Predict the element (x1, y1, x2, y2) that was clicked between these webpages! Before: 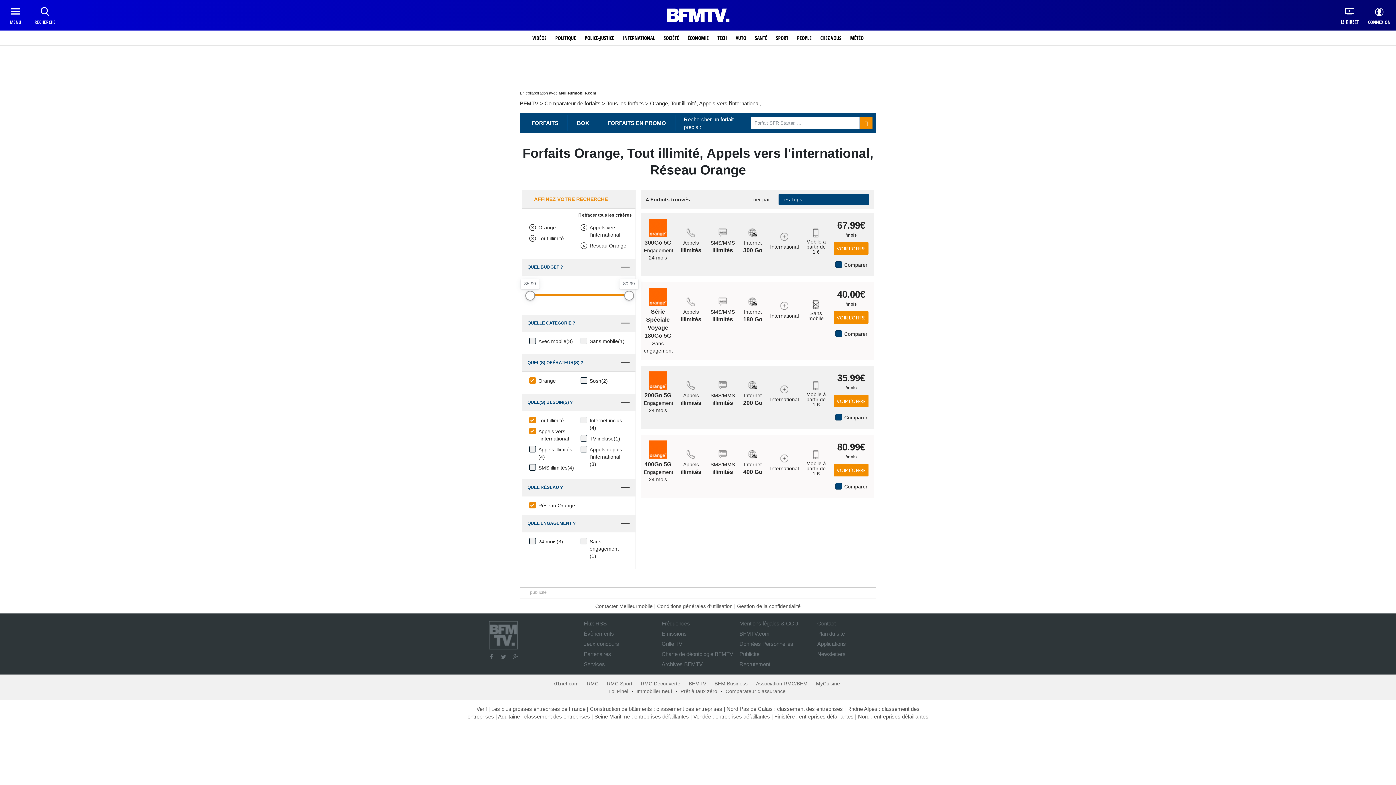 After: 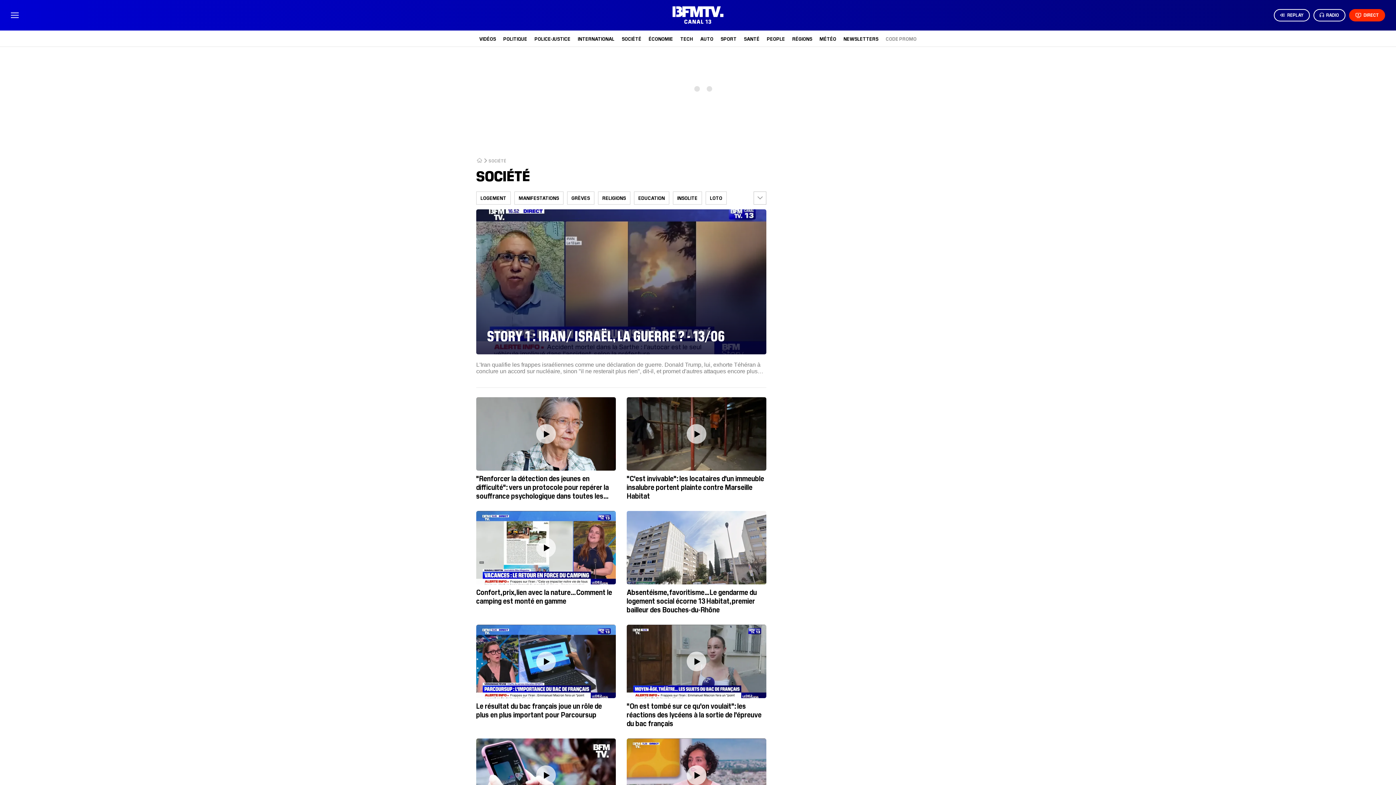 Action: bbox: (663, 30, 679, 45) label: SOCIÉTÉ